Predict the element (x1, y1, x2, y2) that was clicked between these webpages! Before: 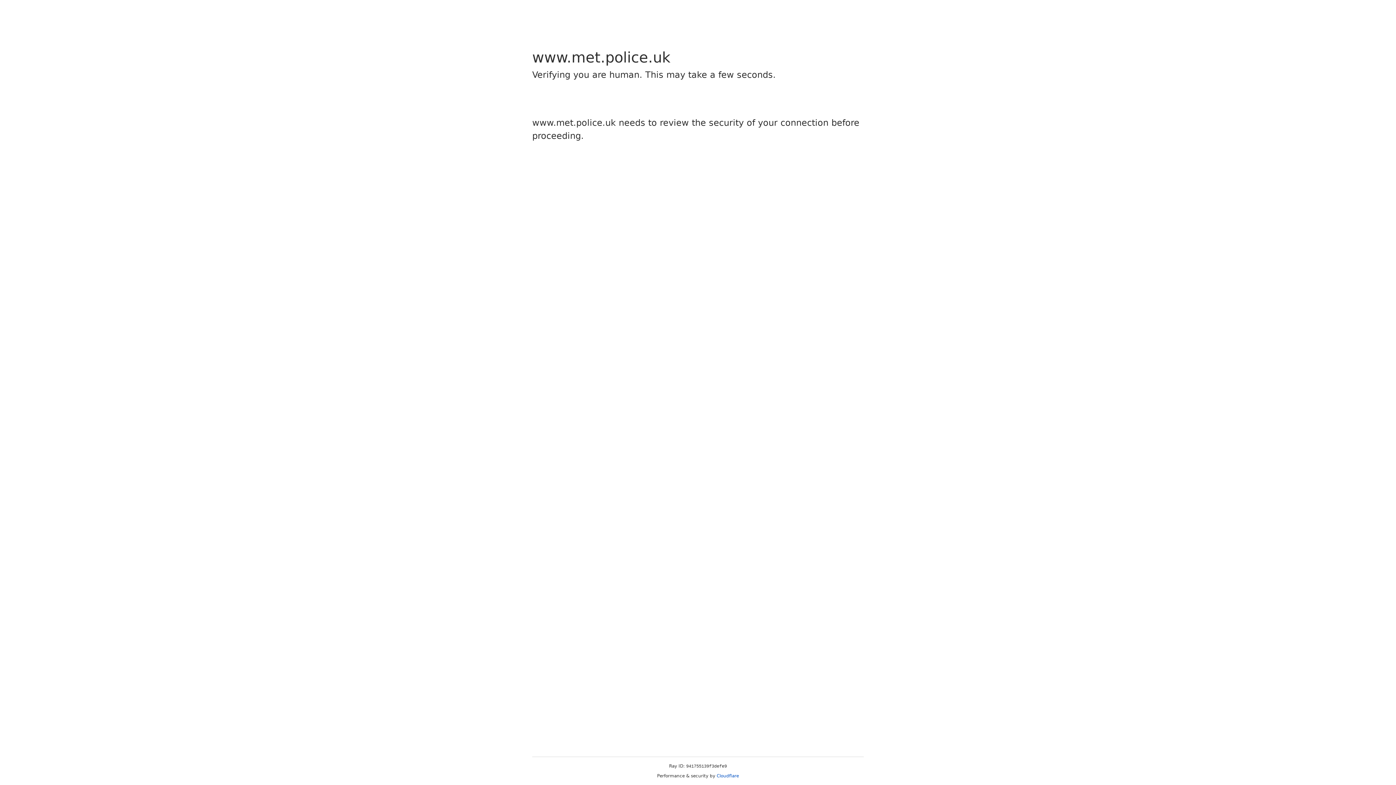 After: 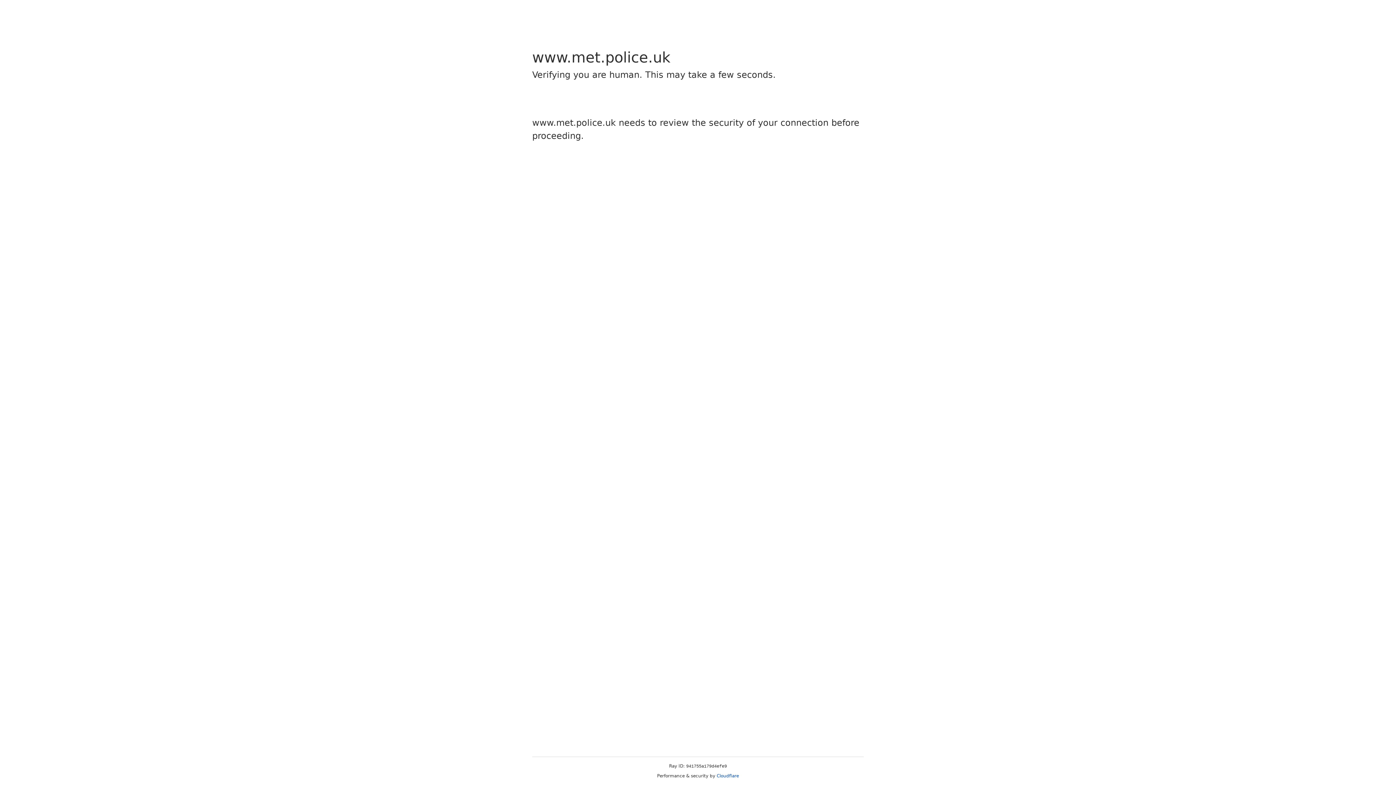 Action: label: Cloudflare bbox: (716, 773, 739, 778)